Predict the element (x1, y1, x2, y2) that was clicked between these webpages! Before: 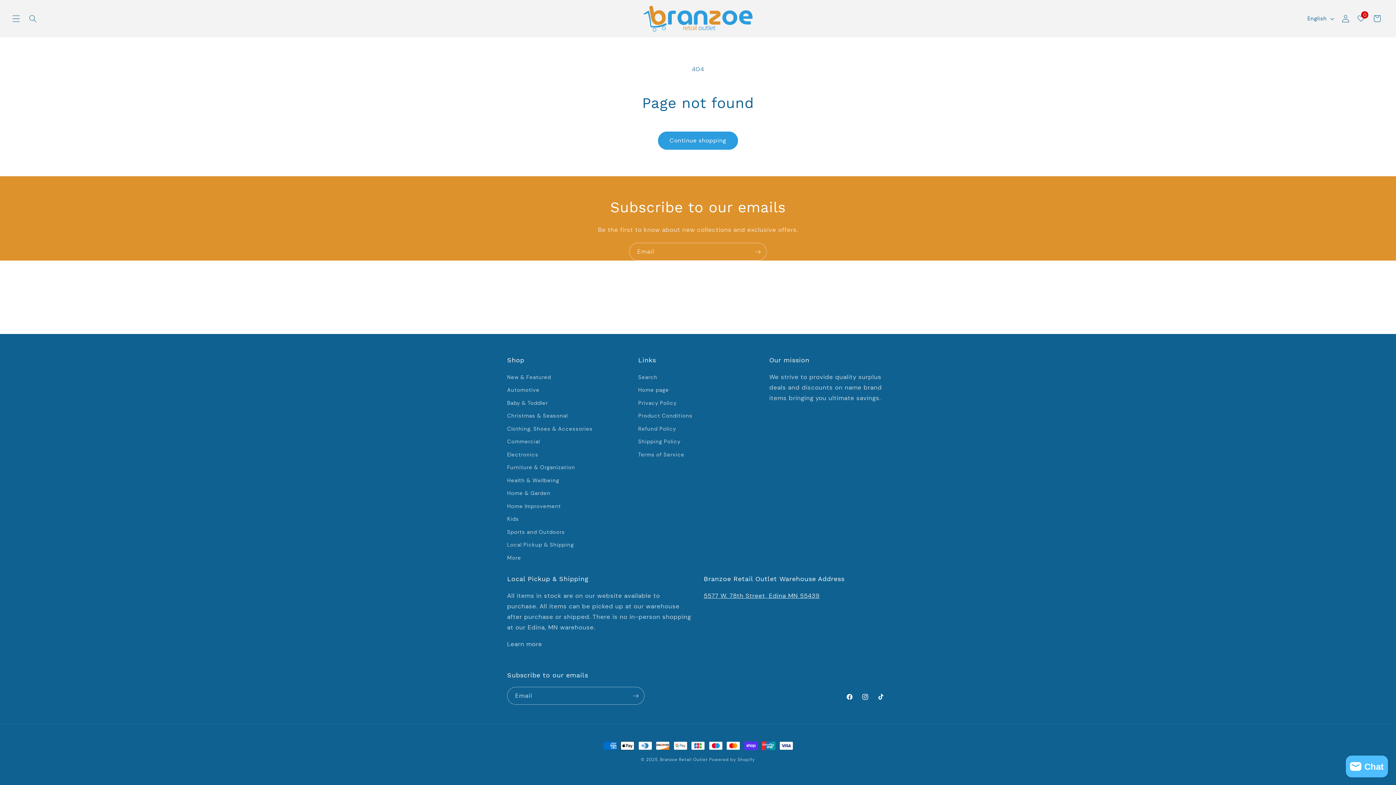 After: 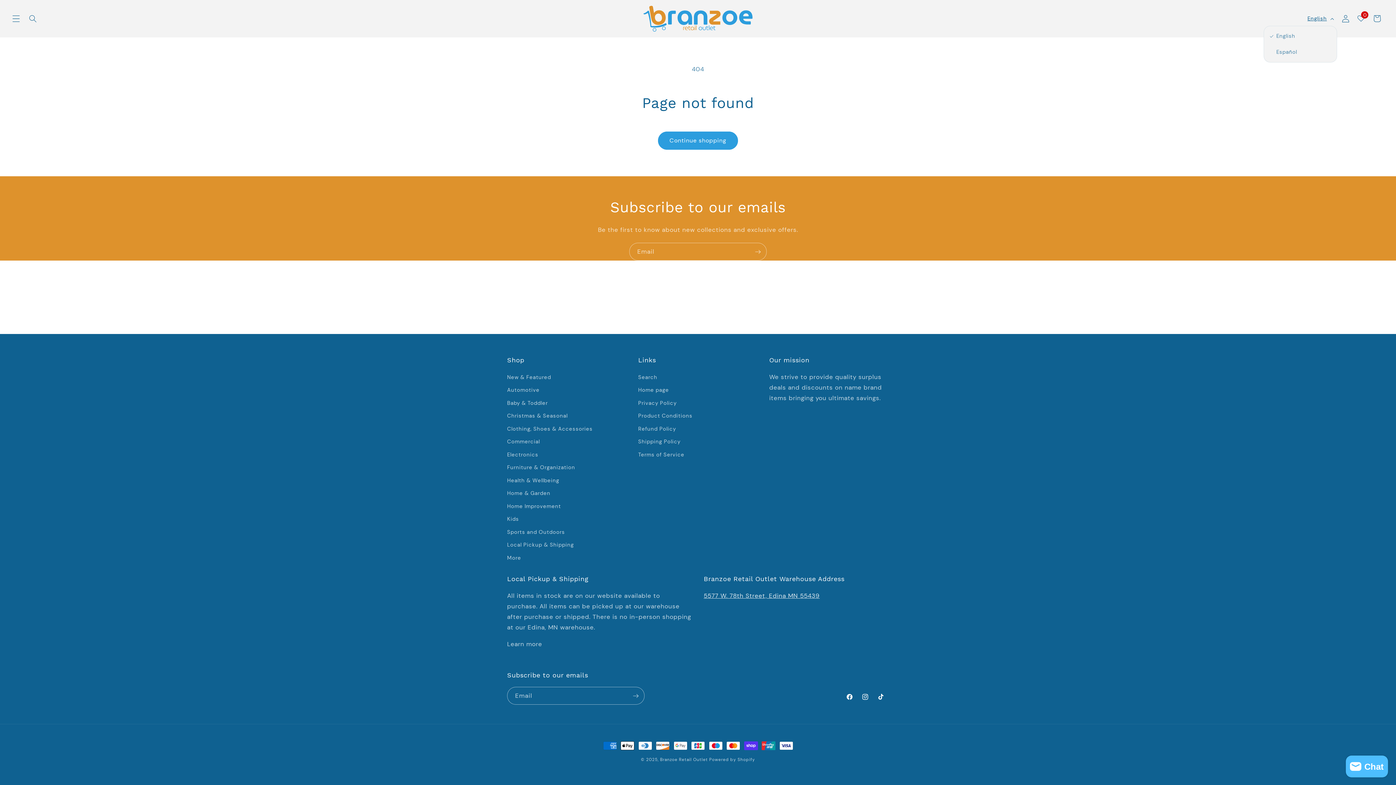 Action: label: English bbox: (1303, 11, 1337, 25)